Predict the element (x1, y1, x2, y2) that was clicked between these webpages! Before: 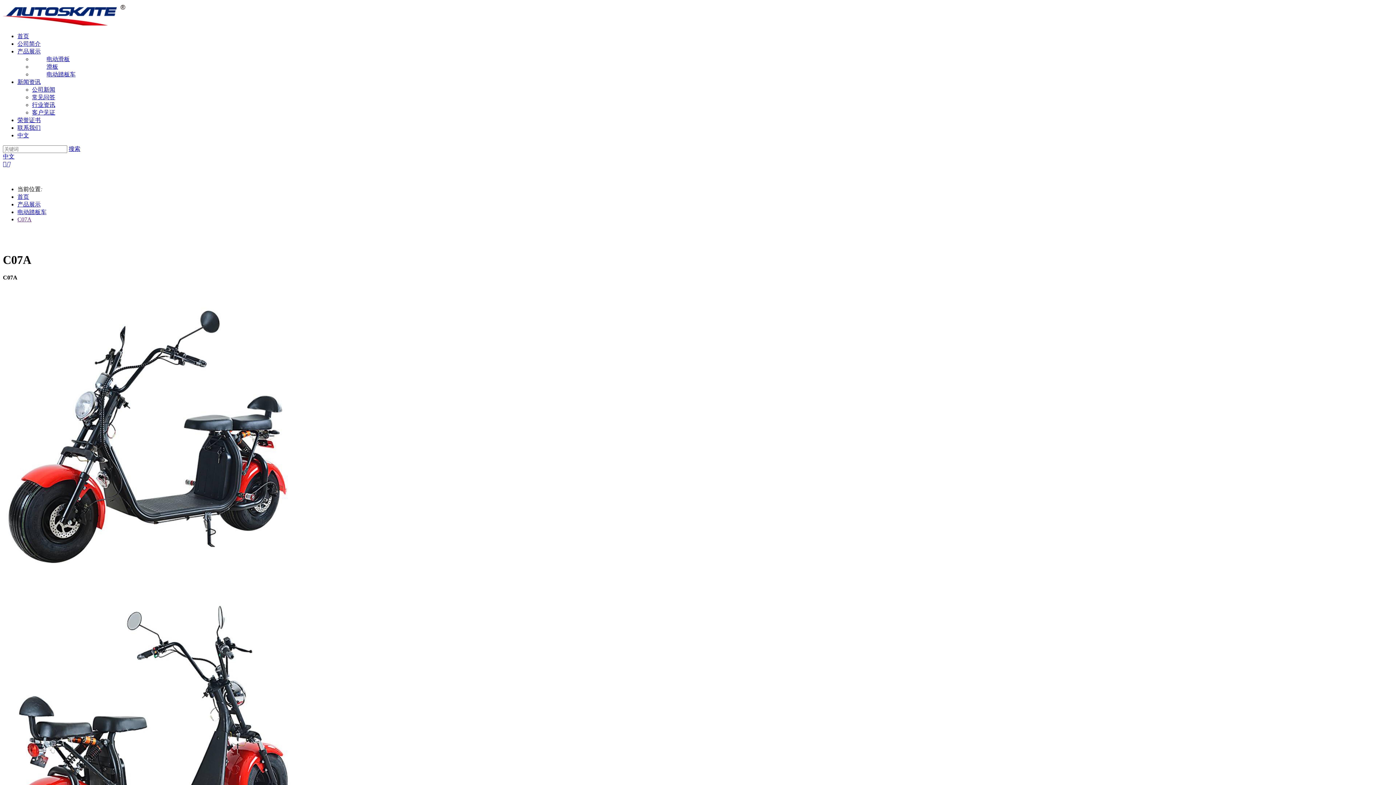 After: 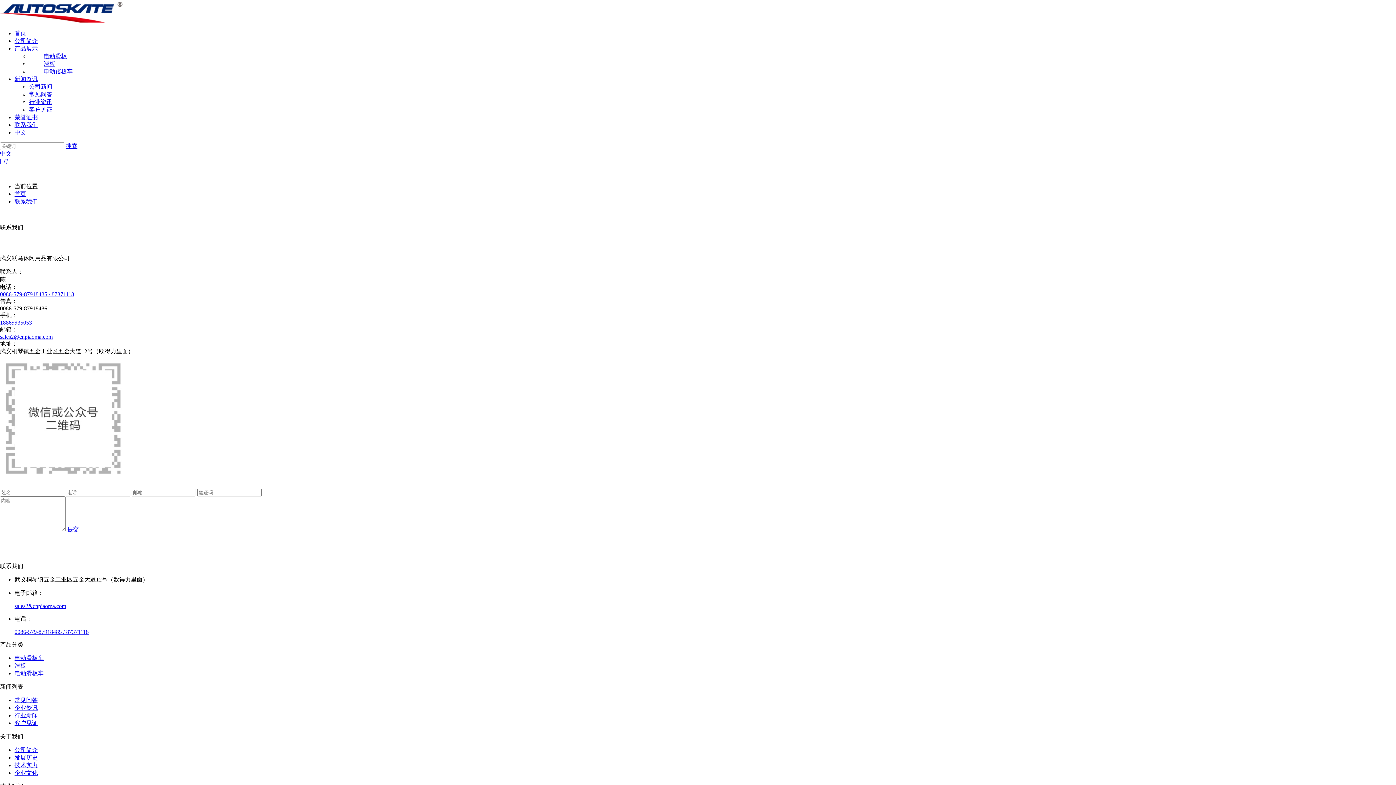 Action: bbox: (17, 124, 40, 130) label: 联系我们